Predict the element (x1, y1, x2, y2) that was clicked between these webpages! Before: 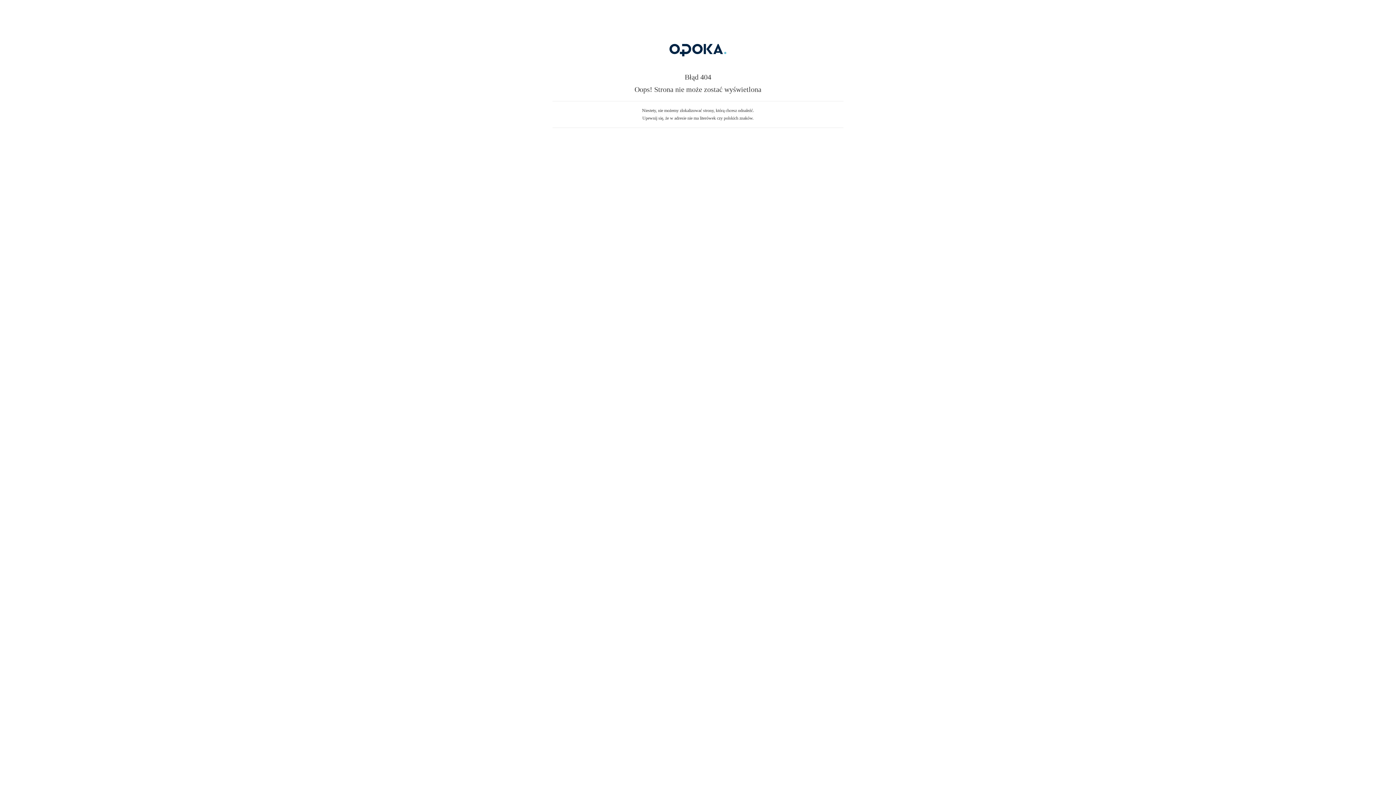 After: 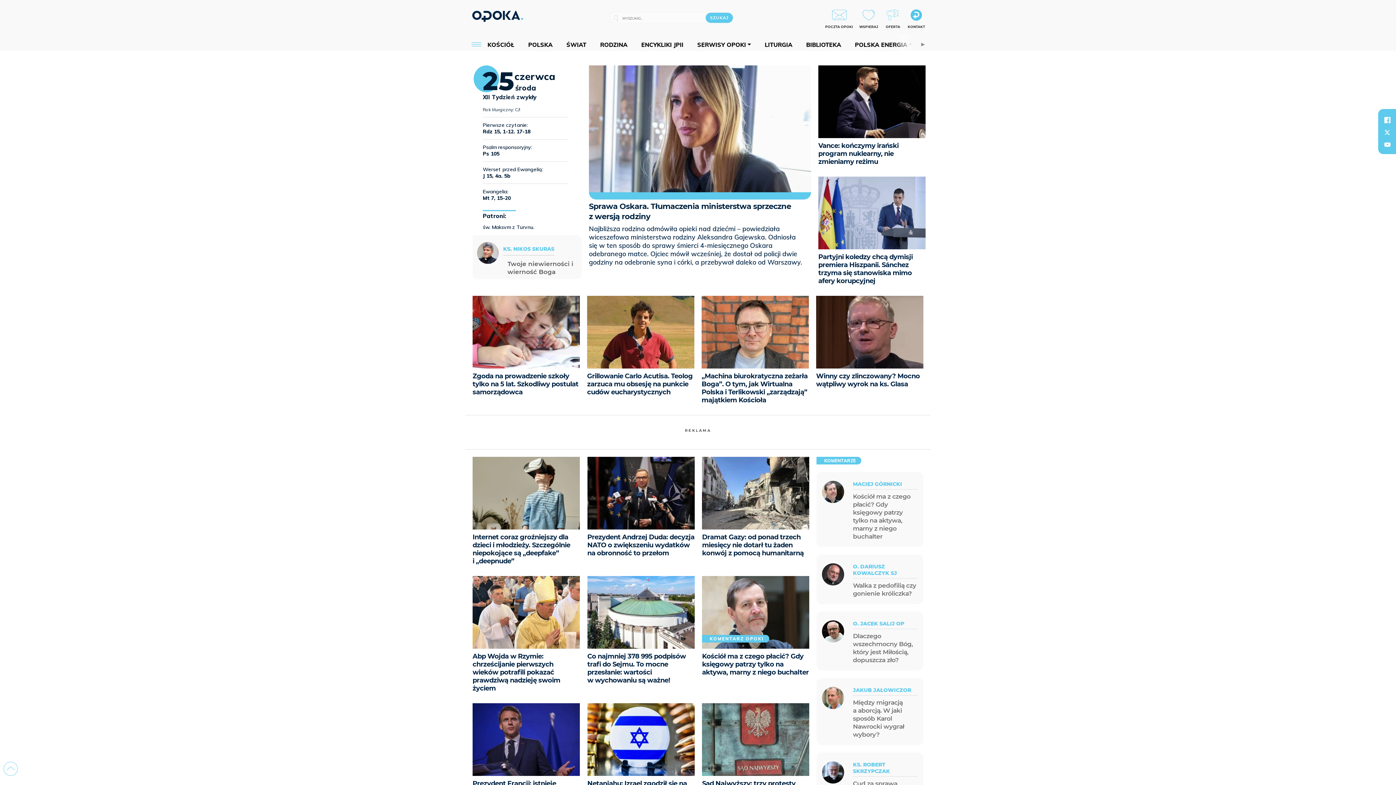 Action: bbox: (607, 59, 789, 64)